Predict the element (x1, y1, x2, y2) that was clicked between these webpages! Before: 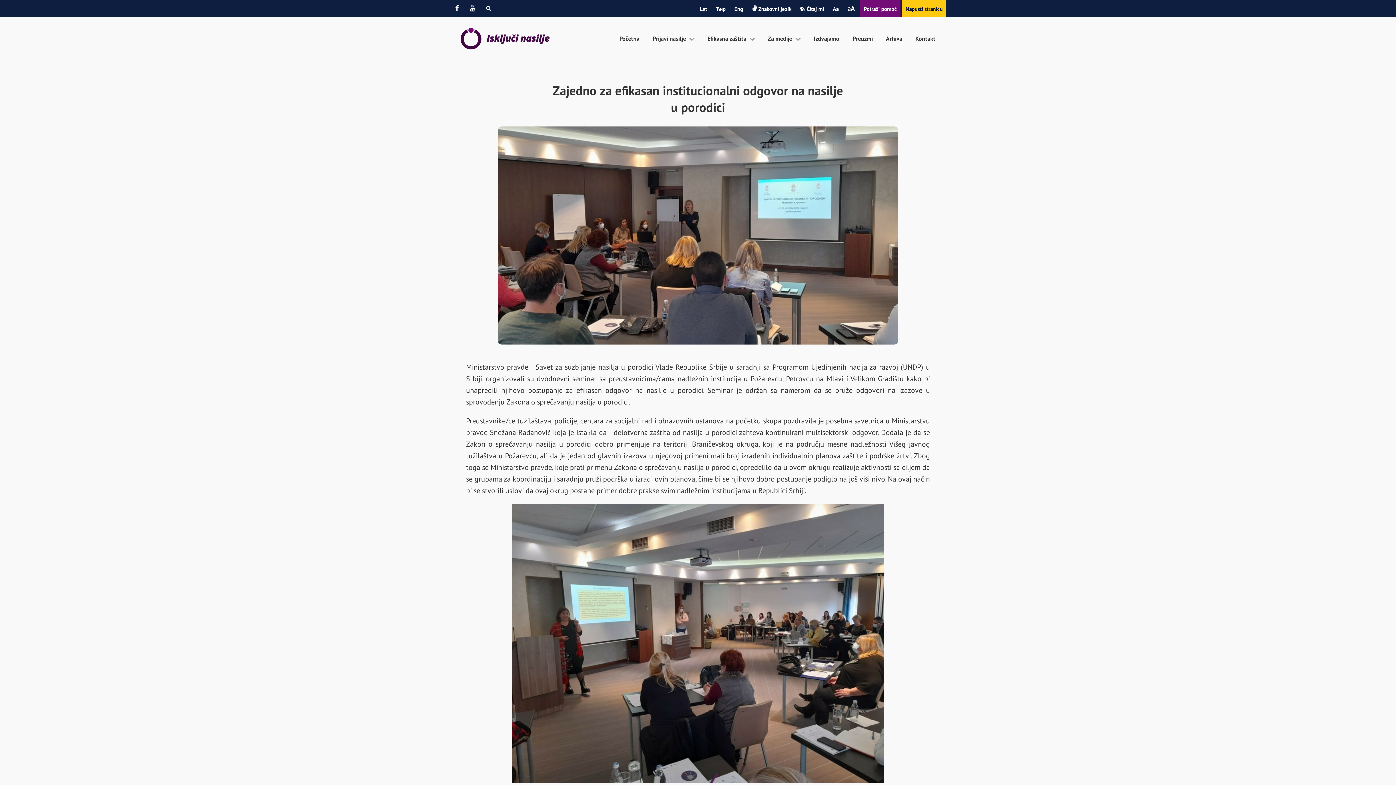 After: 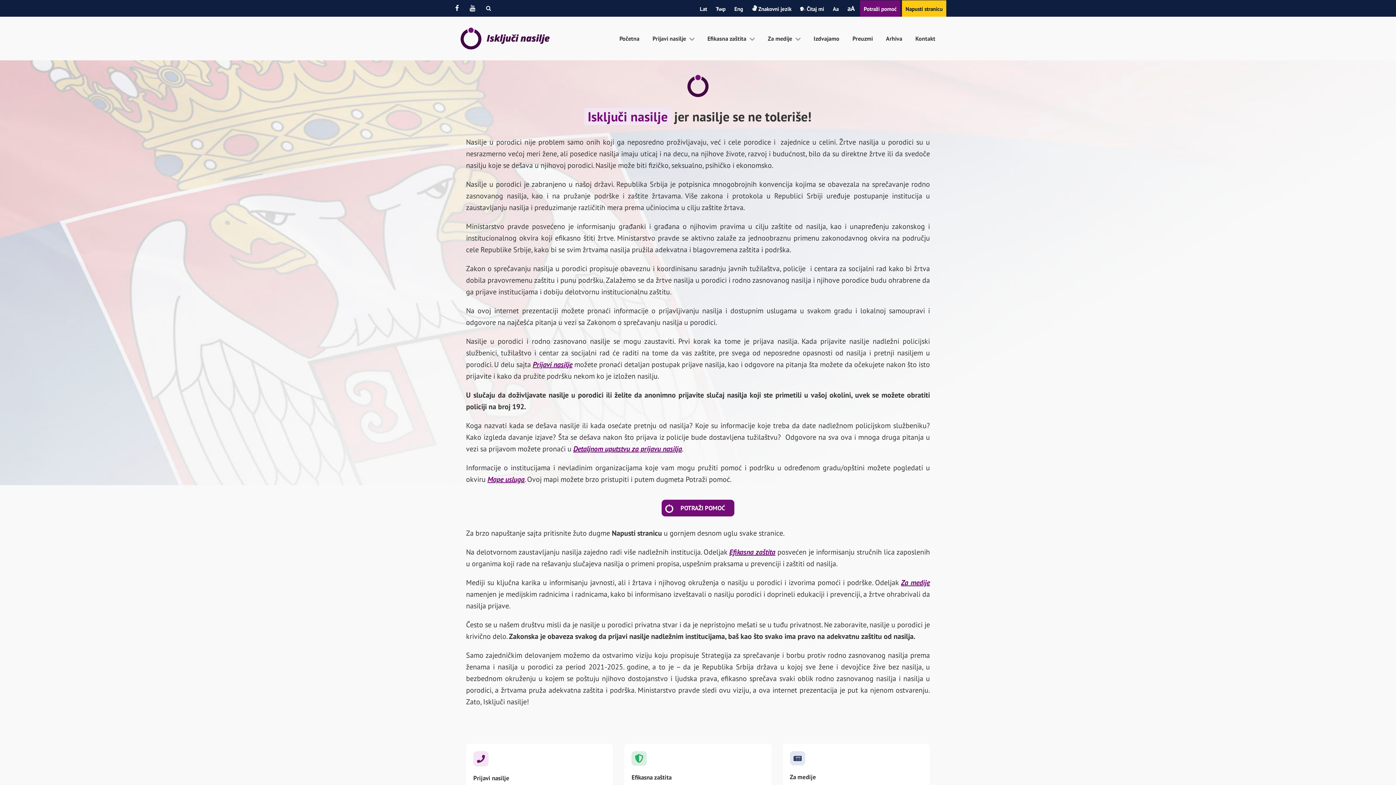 Action: label:  Čitaj mi bbox: (796, 0, 828, 17)